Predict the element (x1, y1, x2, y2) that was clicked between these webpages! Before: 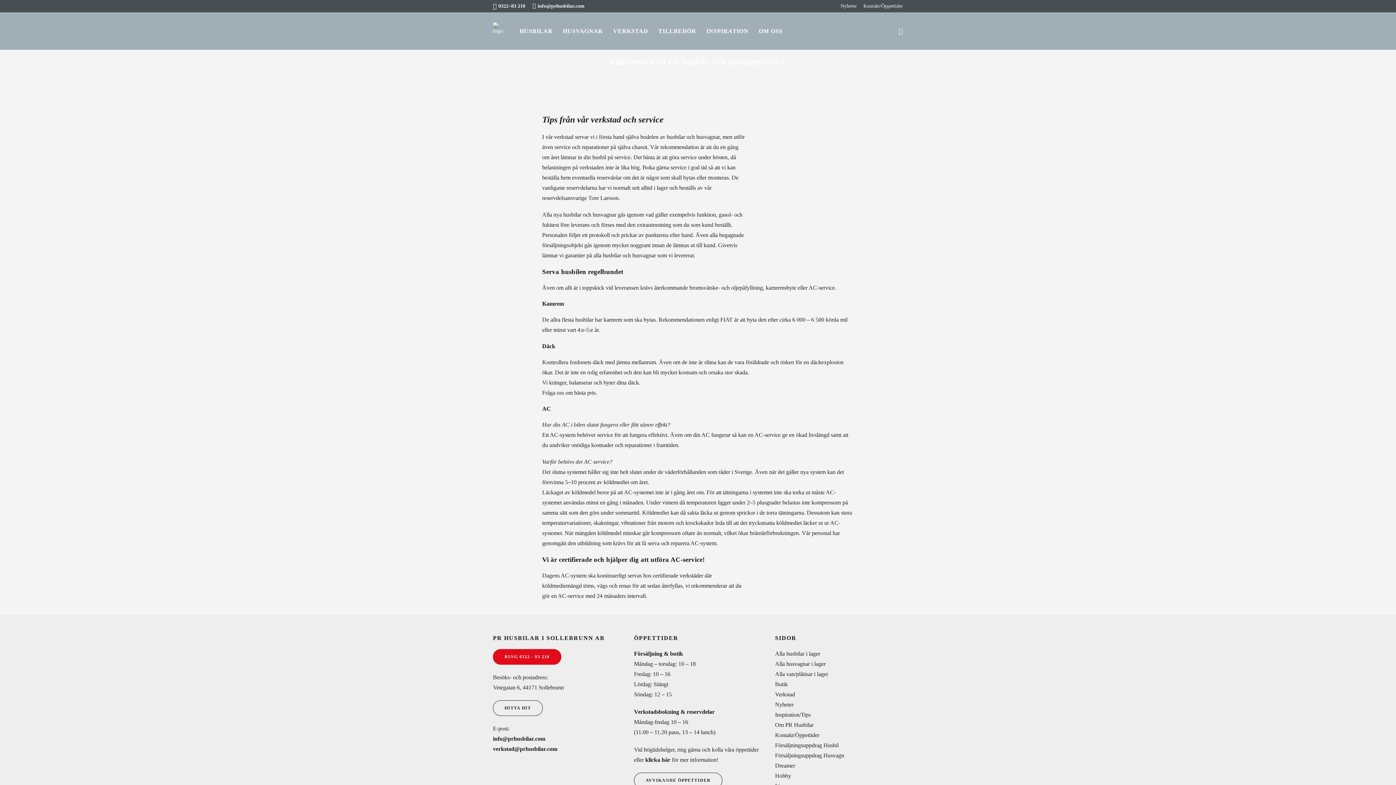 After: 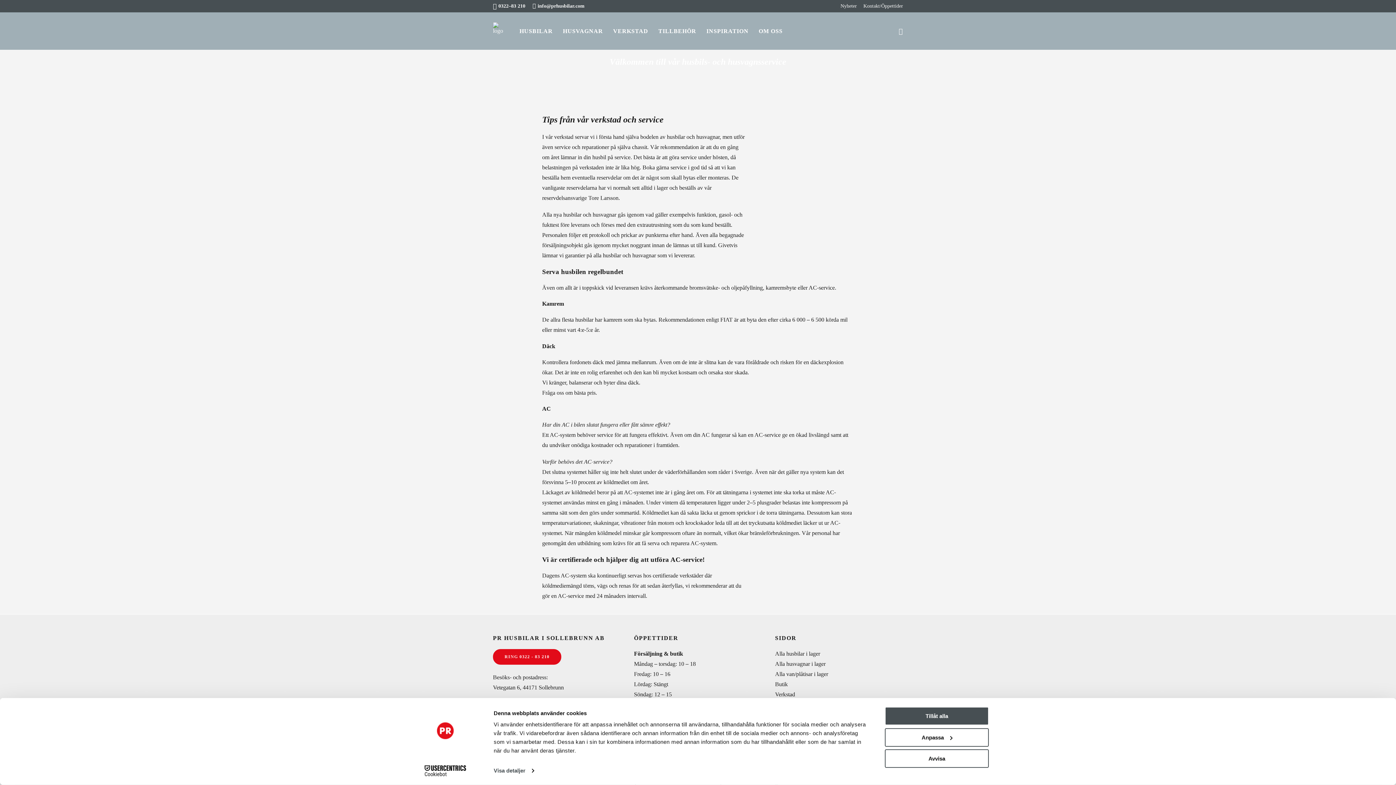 Action: bbox: (493, 736, 545, 742) label: info@prhusbilar.com